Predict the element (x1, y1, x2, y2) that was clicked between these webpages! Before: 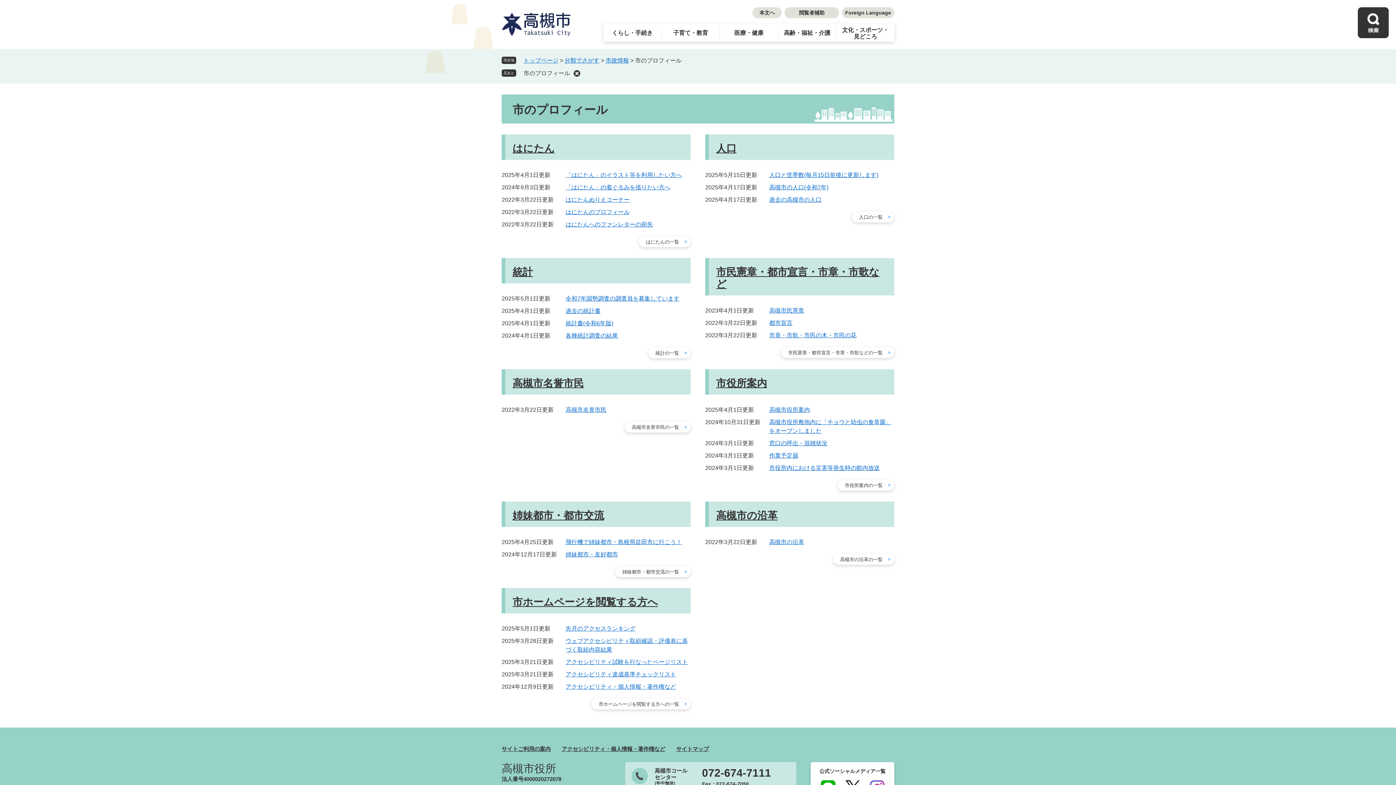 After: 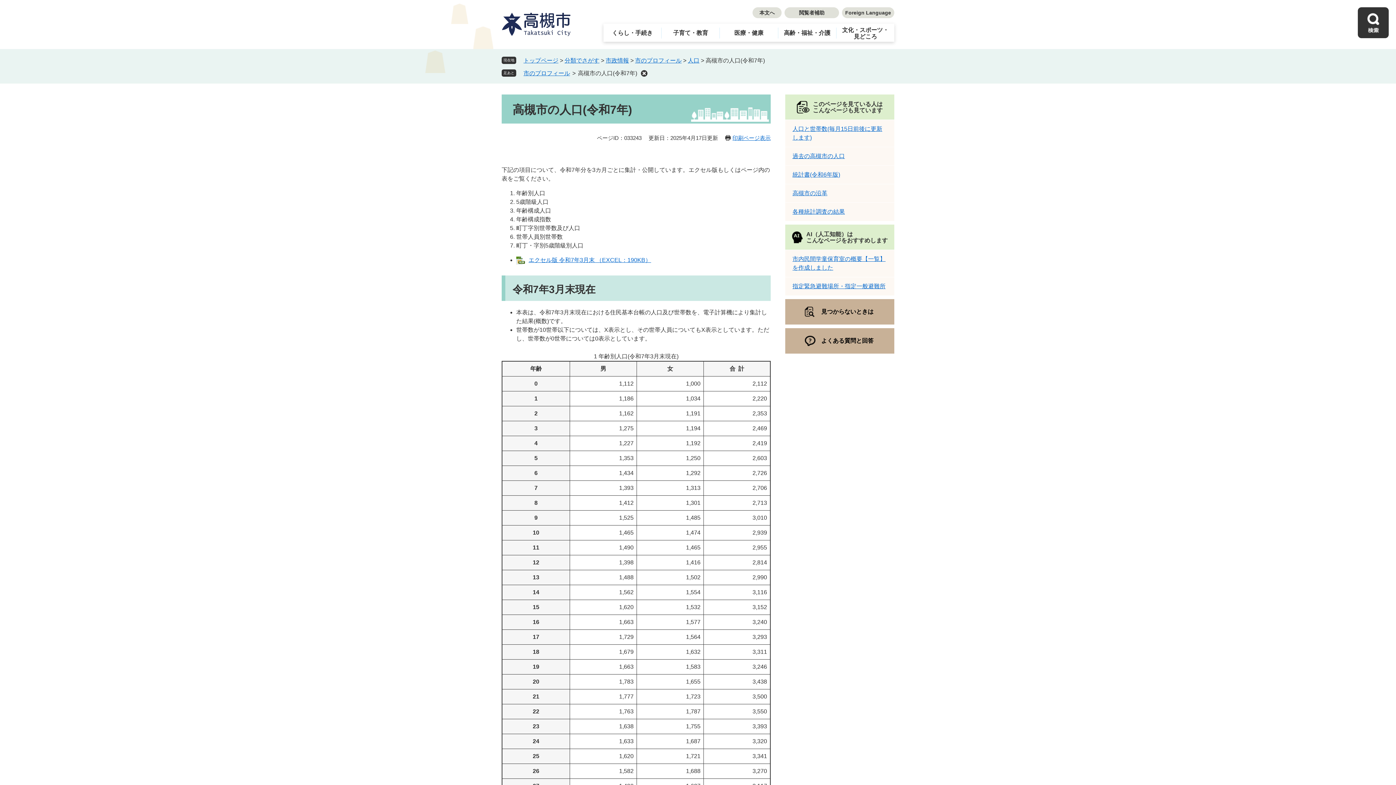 Action: bbox: (769, 184, 828, 190) label: 高槻市の人口(令和7年)